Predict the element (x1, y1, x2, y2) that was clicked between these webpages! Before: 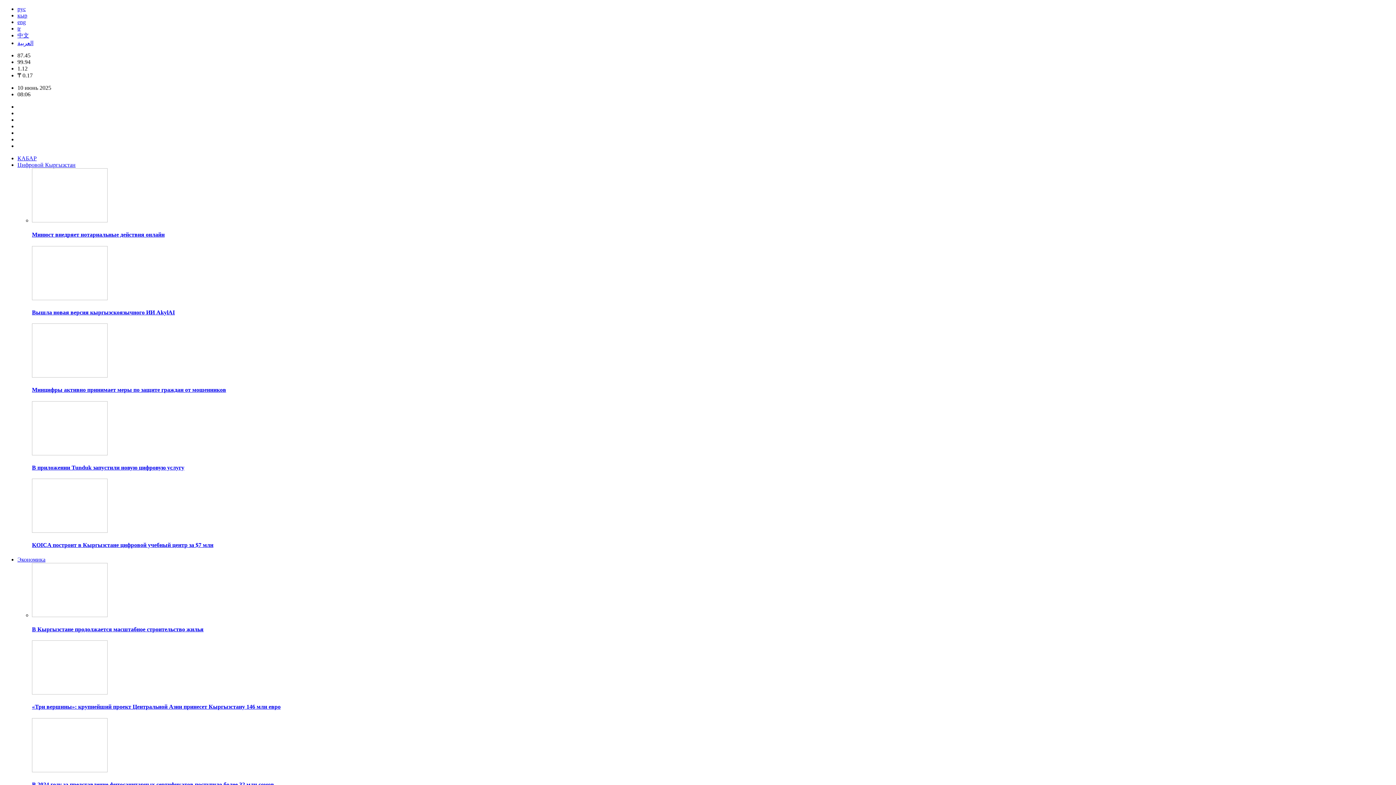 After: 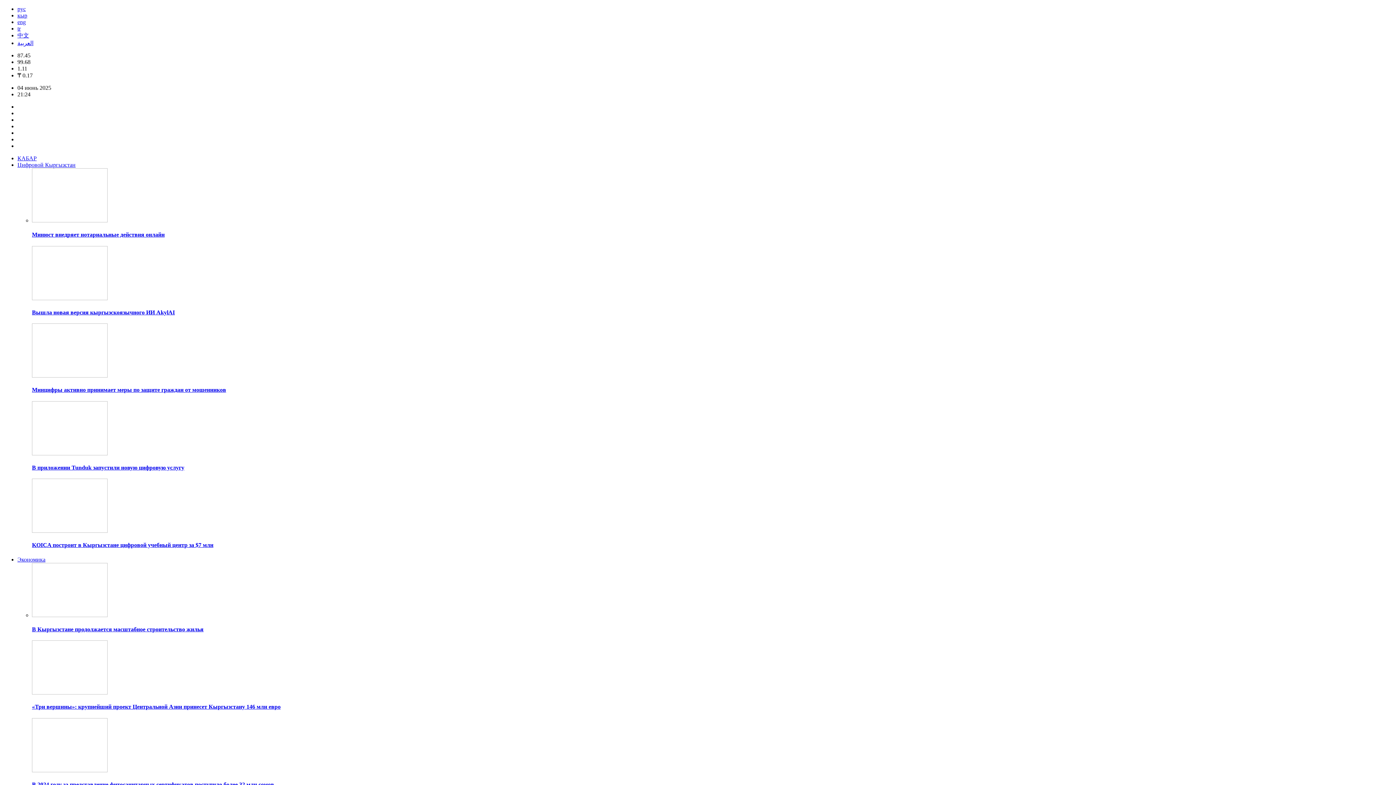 Action: label: Вышла новая версия кыргызскоязычного ИИ AkylAI bbox: (32, 309, 174, 315)